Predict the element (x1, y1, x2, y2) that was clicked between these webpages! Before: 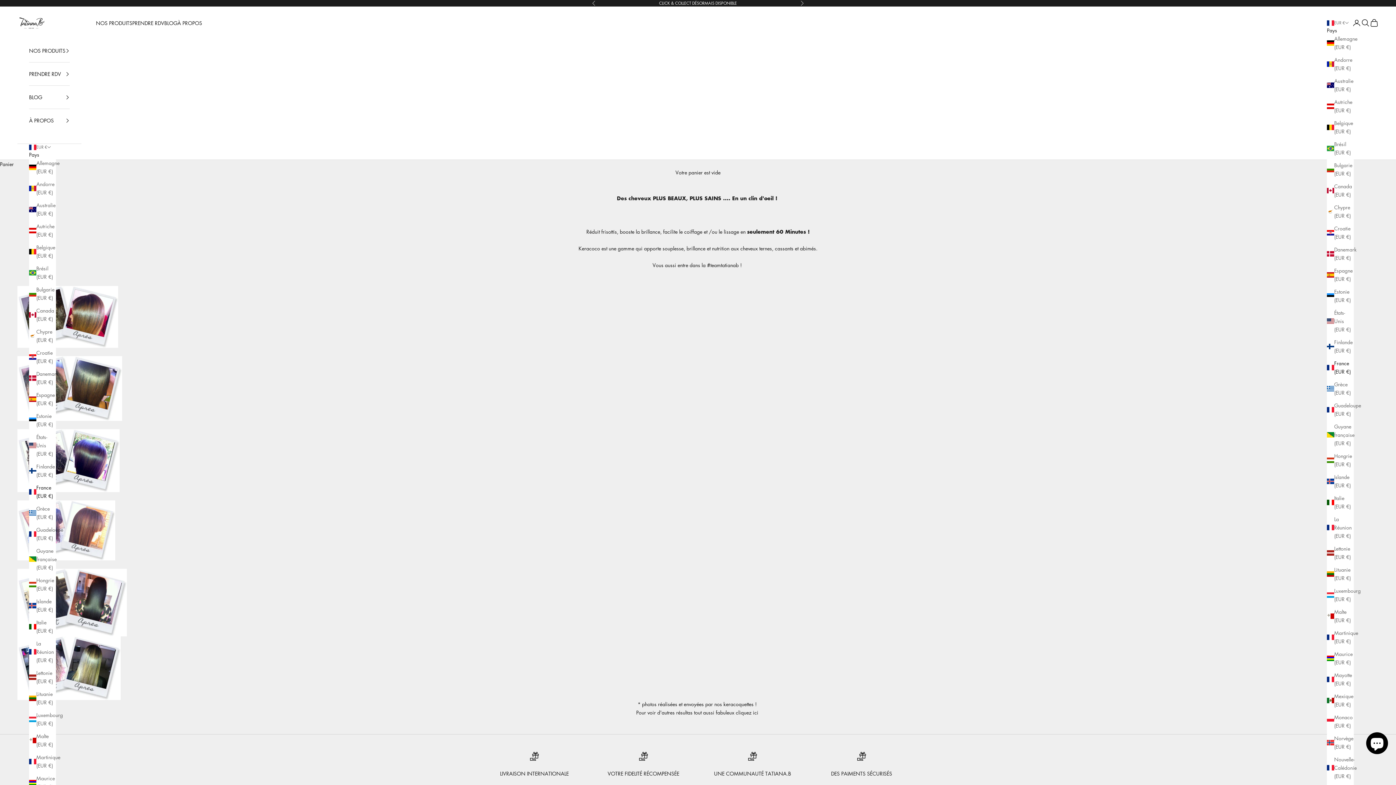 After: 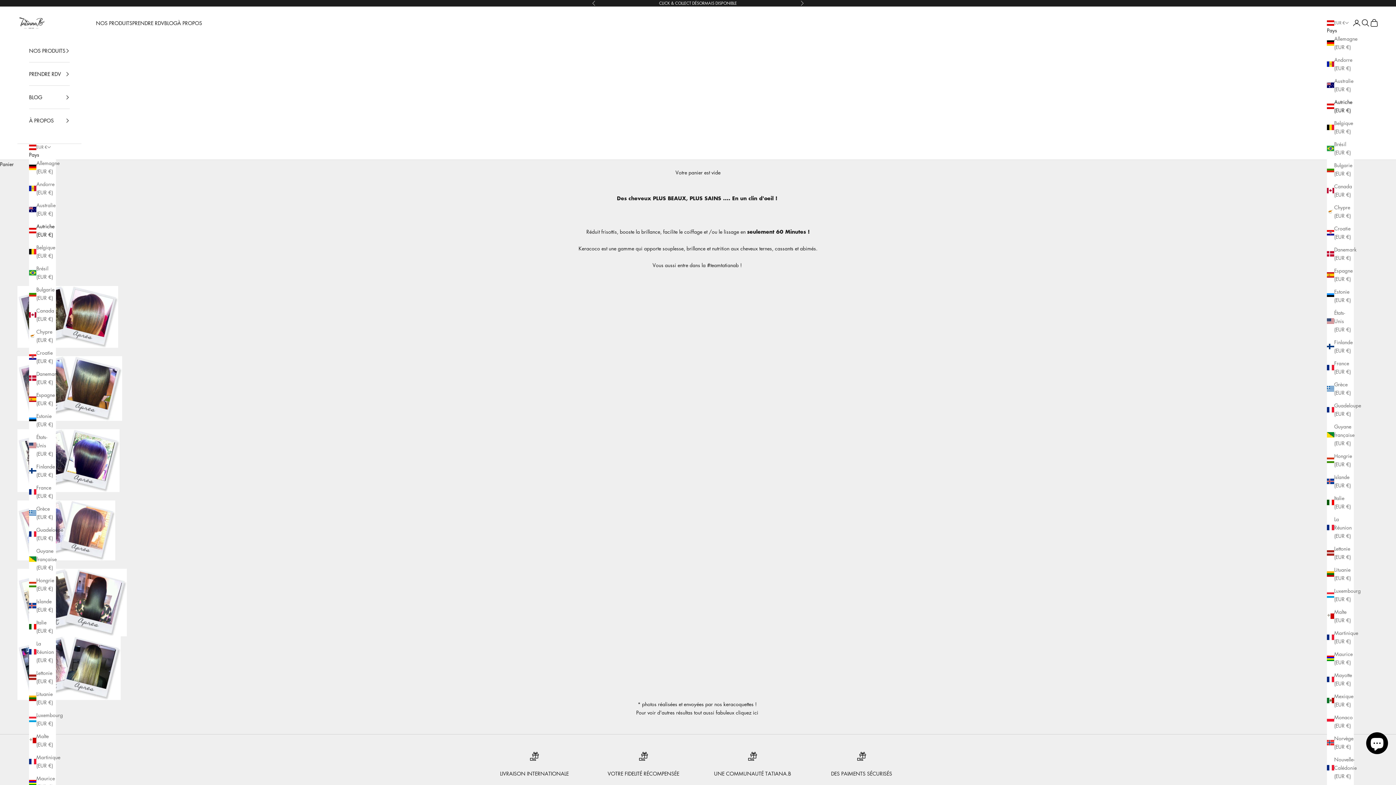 Action: label: Autriche (EUR €) bbox: (1327, 97, 1354, 114)